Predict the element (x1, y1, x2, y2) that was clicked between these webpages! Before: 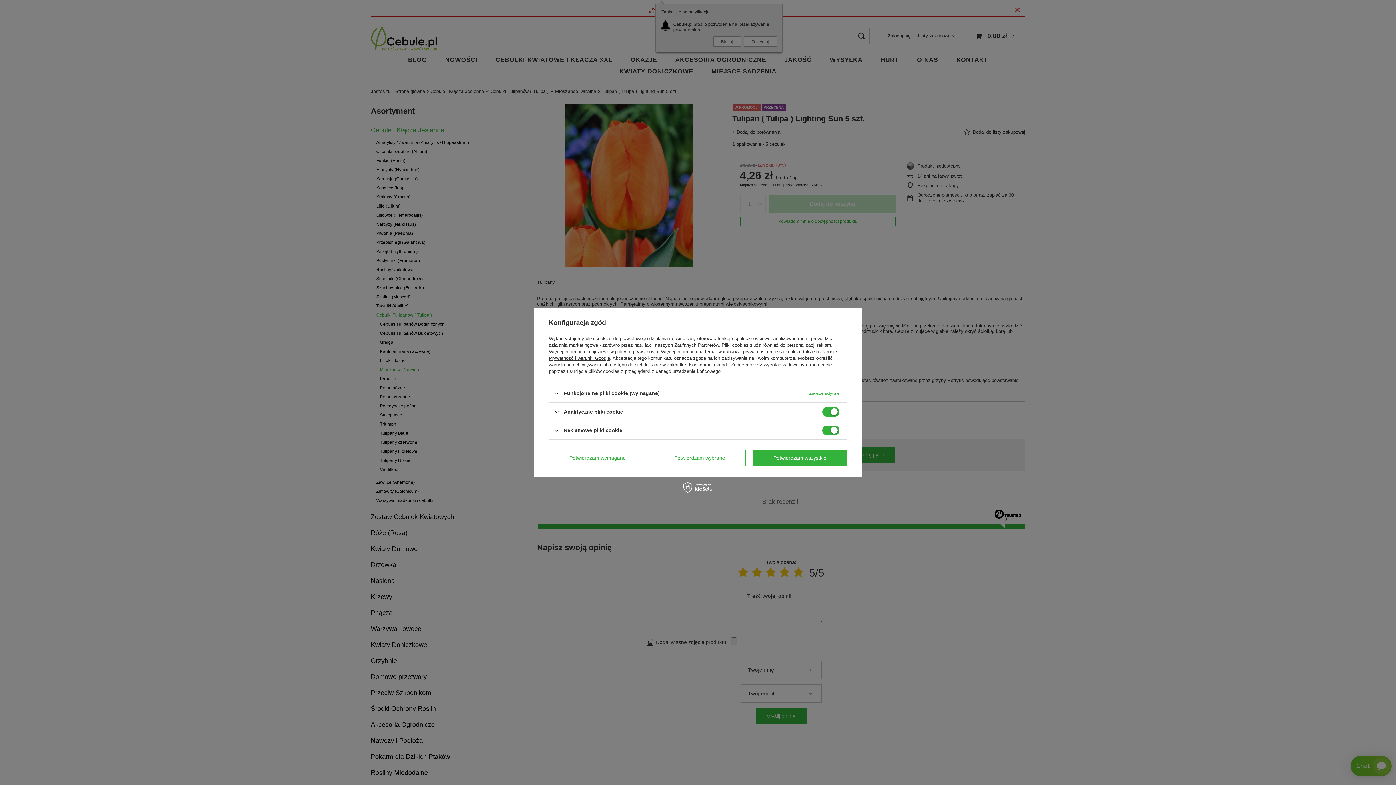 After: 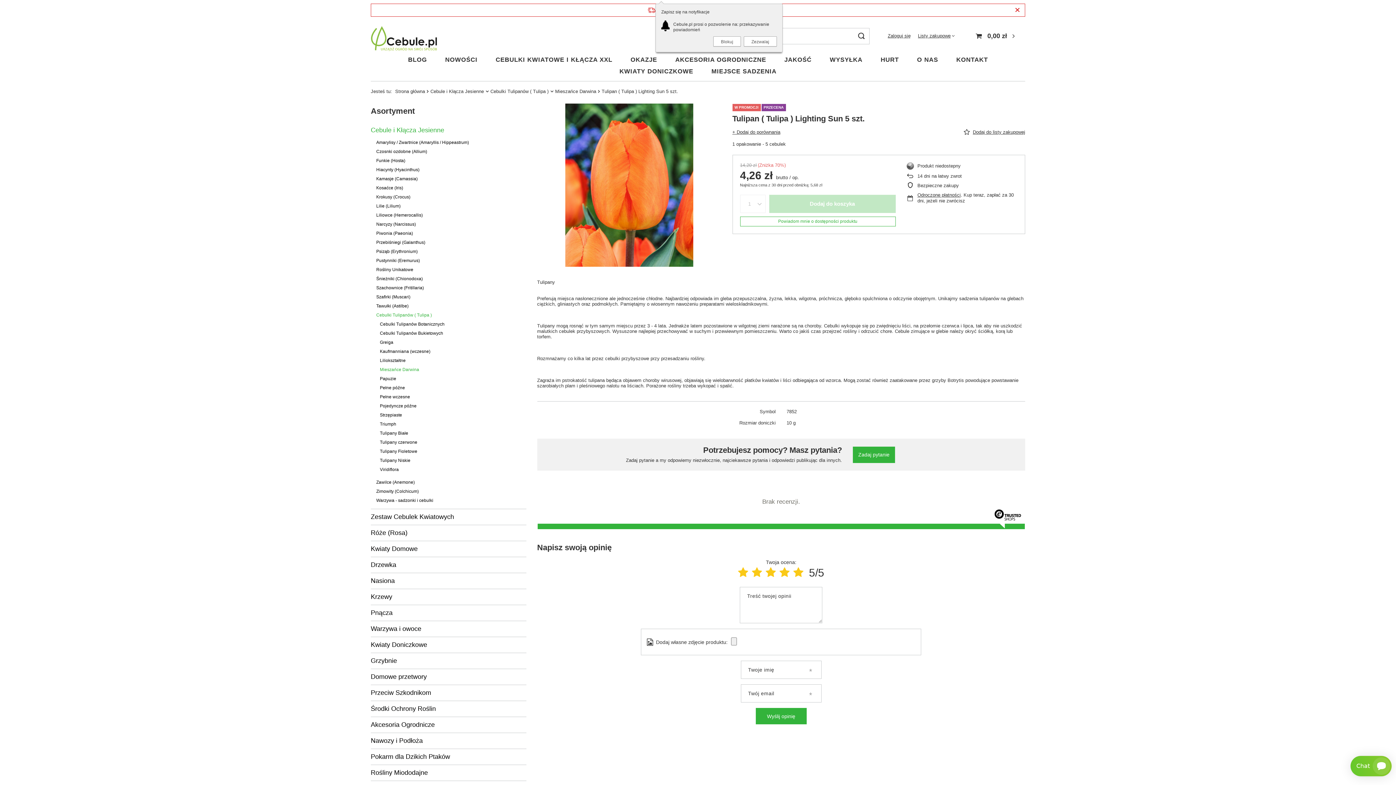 Action: label: Potwierdzam wymagane bbox: (549, 449, 646, 466)